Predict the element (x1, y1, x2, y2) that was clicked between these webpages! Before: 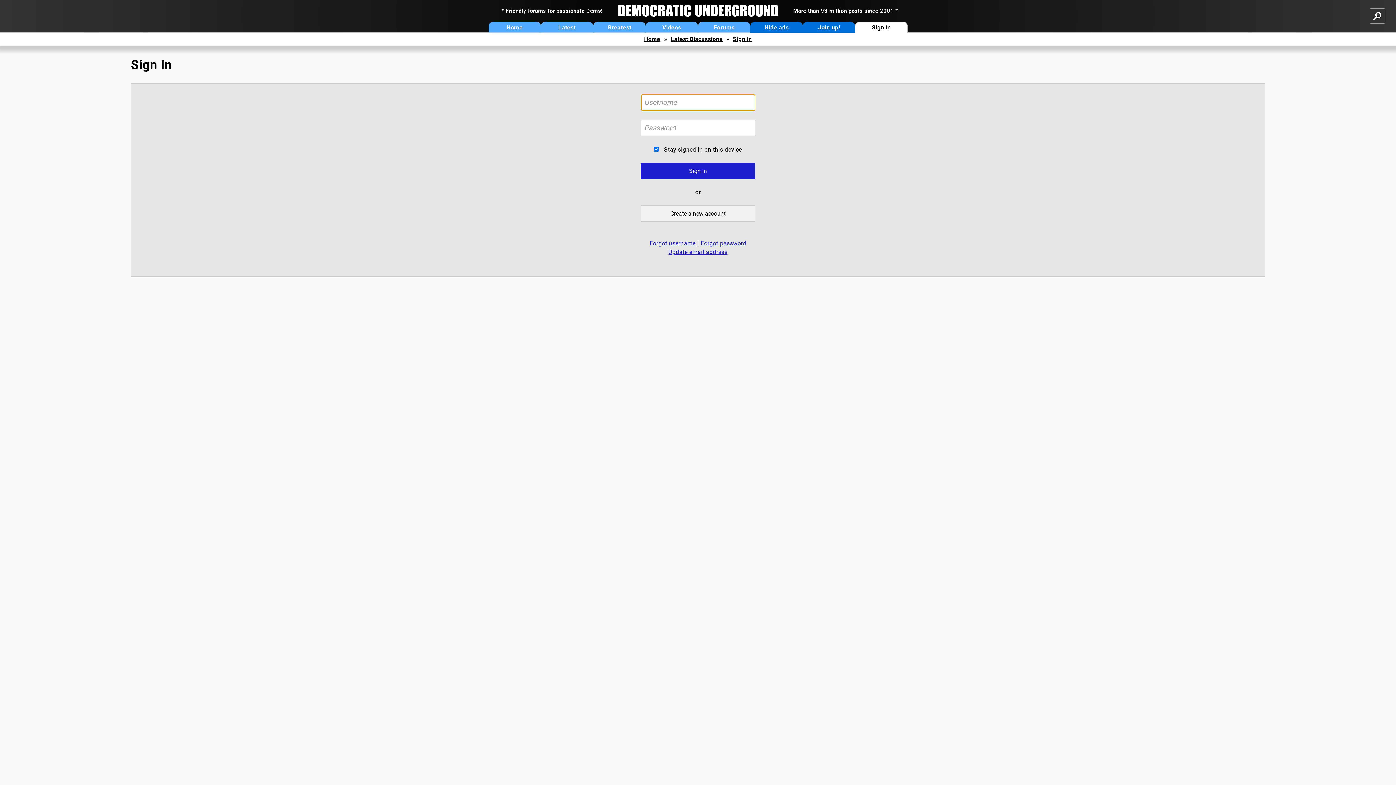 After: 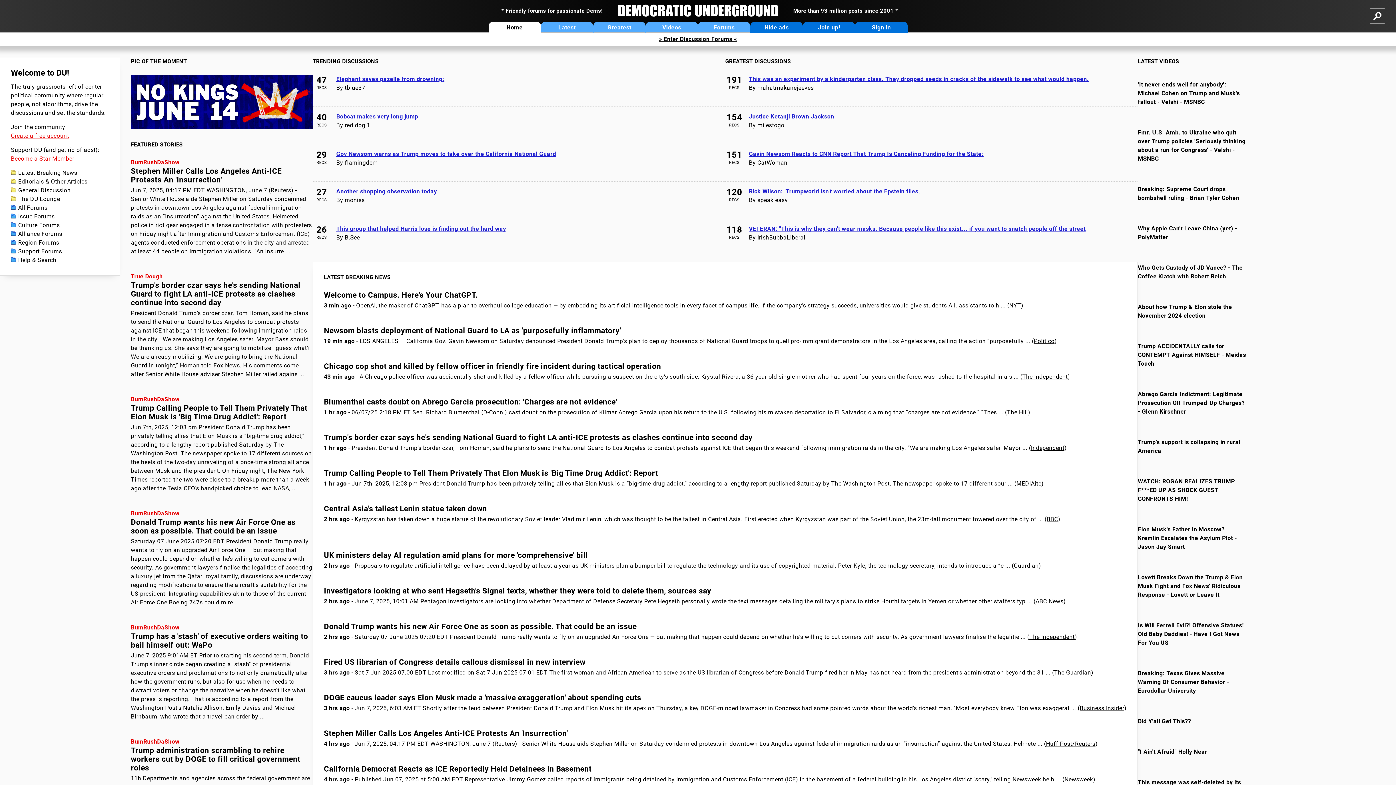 Action: label: Home bbox: (488, 21, 540, 32)